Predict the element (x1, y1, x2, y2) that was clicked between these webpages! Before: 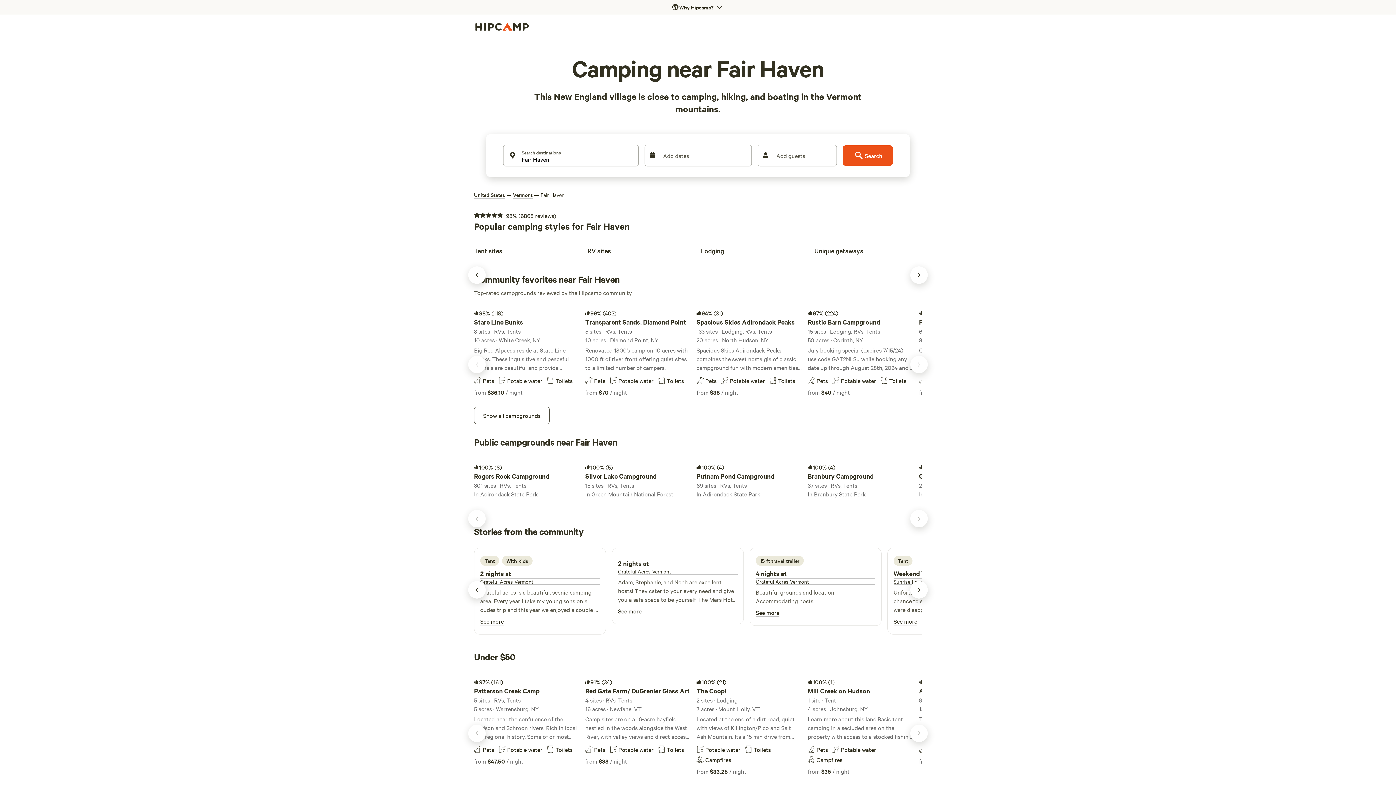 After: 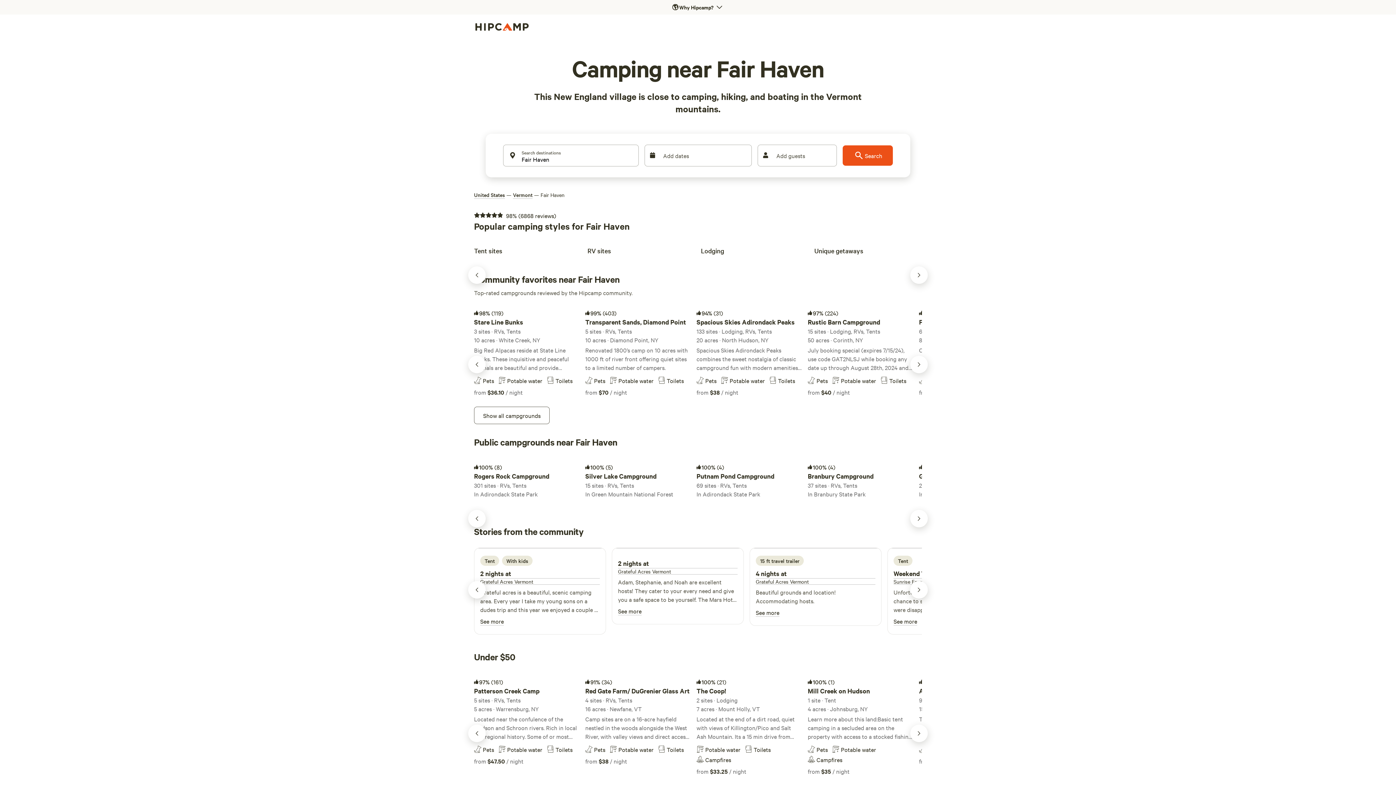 Action: bbox: (701, 241, 808, 257) label: Lodging